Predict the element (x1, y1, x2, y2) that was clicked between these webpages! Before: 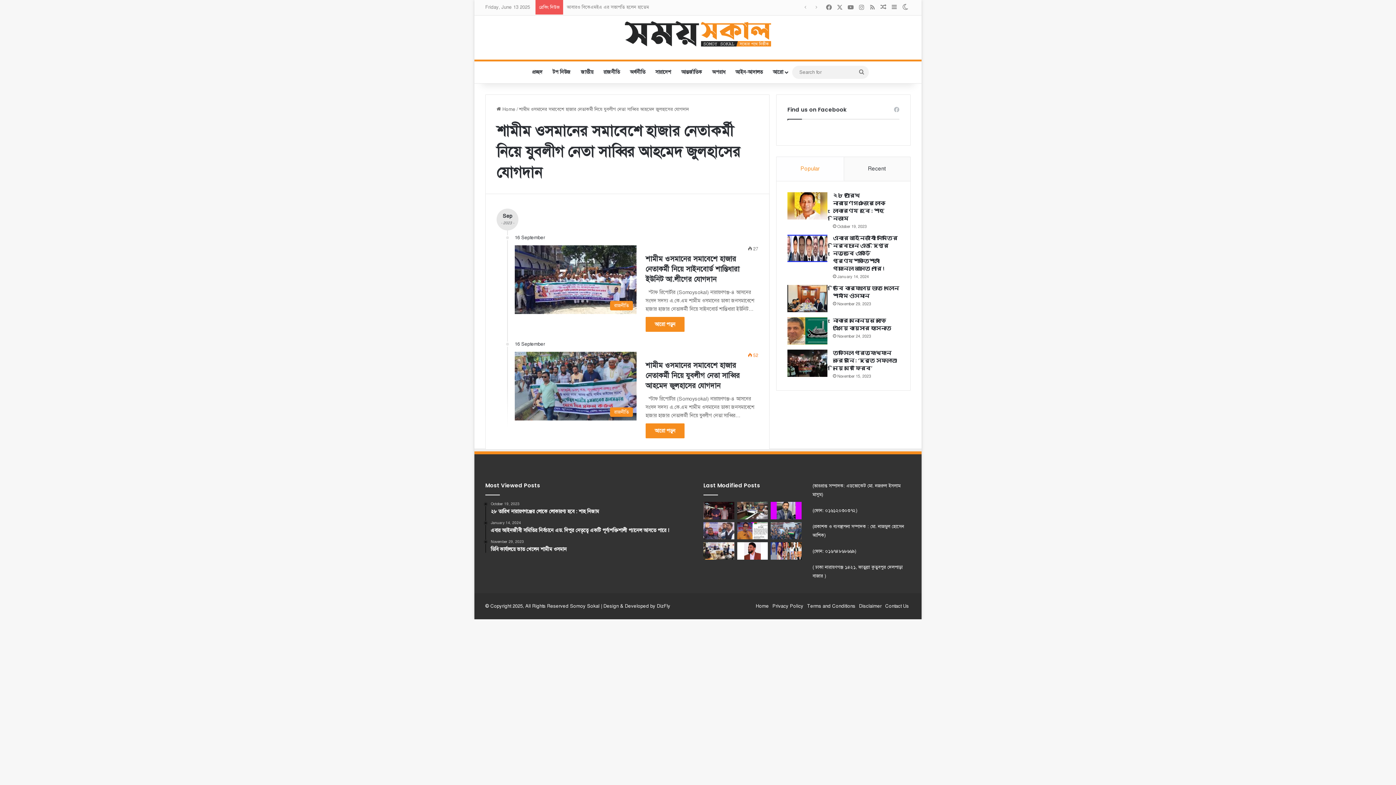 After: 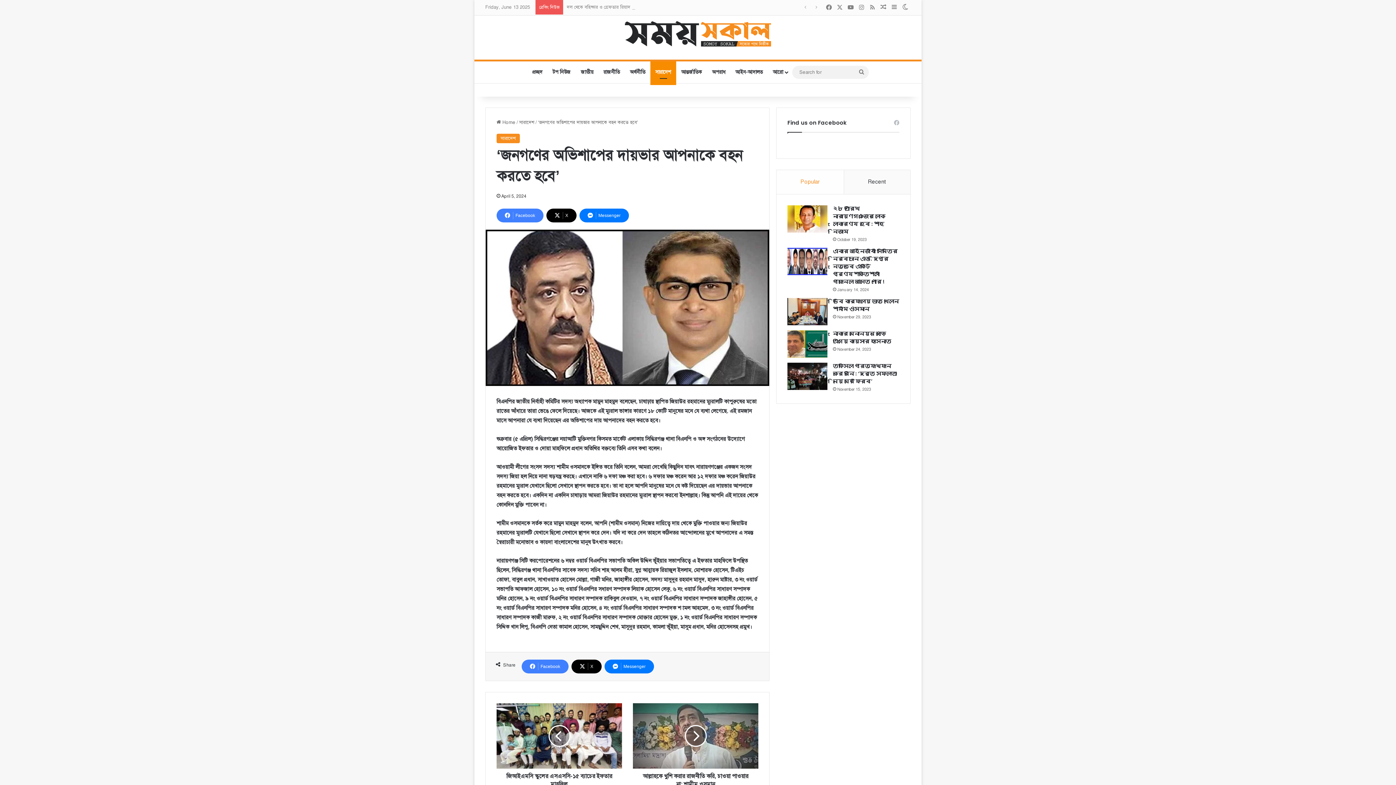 Action: label: Random Article bbox: (878, 0, 889, 14)